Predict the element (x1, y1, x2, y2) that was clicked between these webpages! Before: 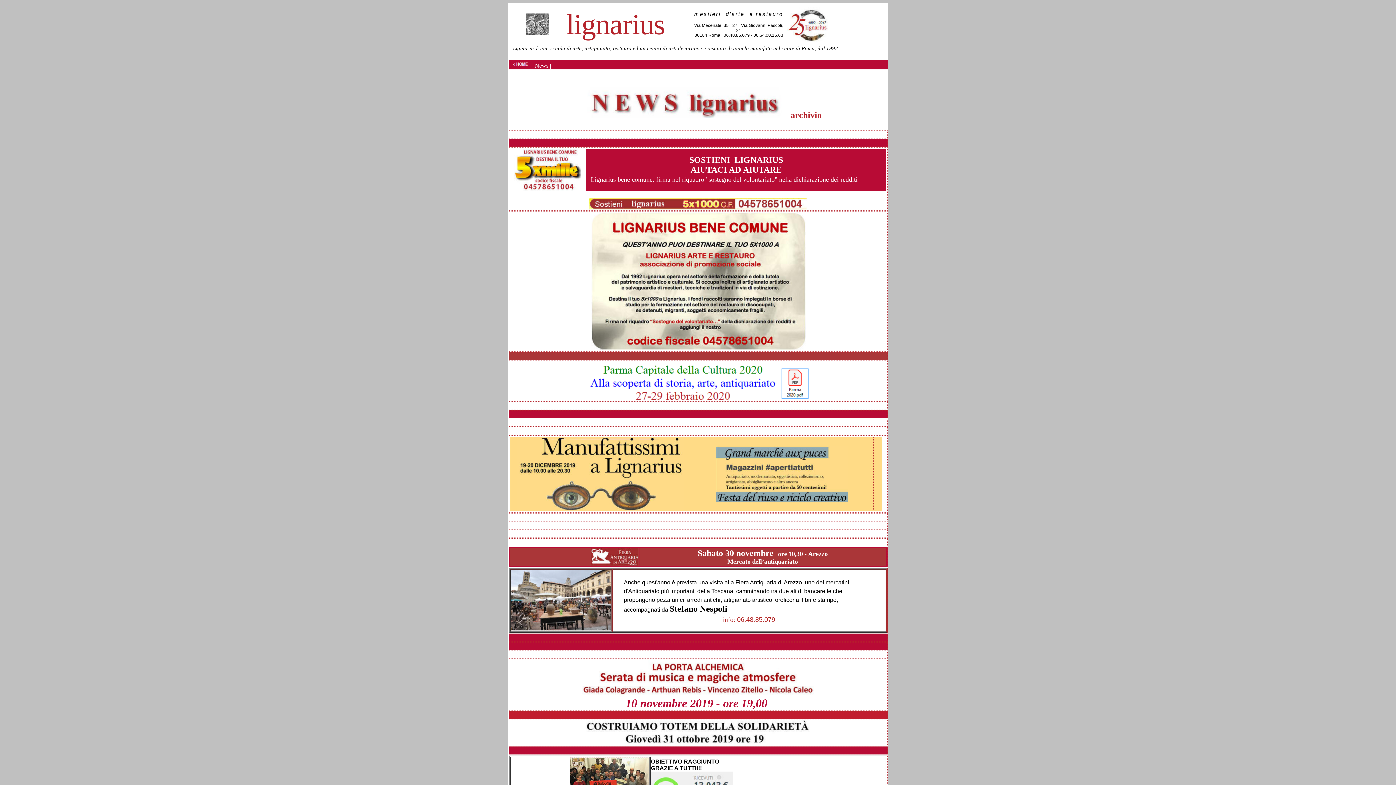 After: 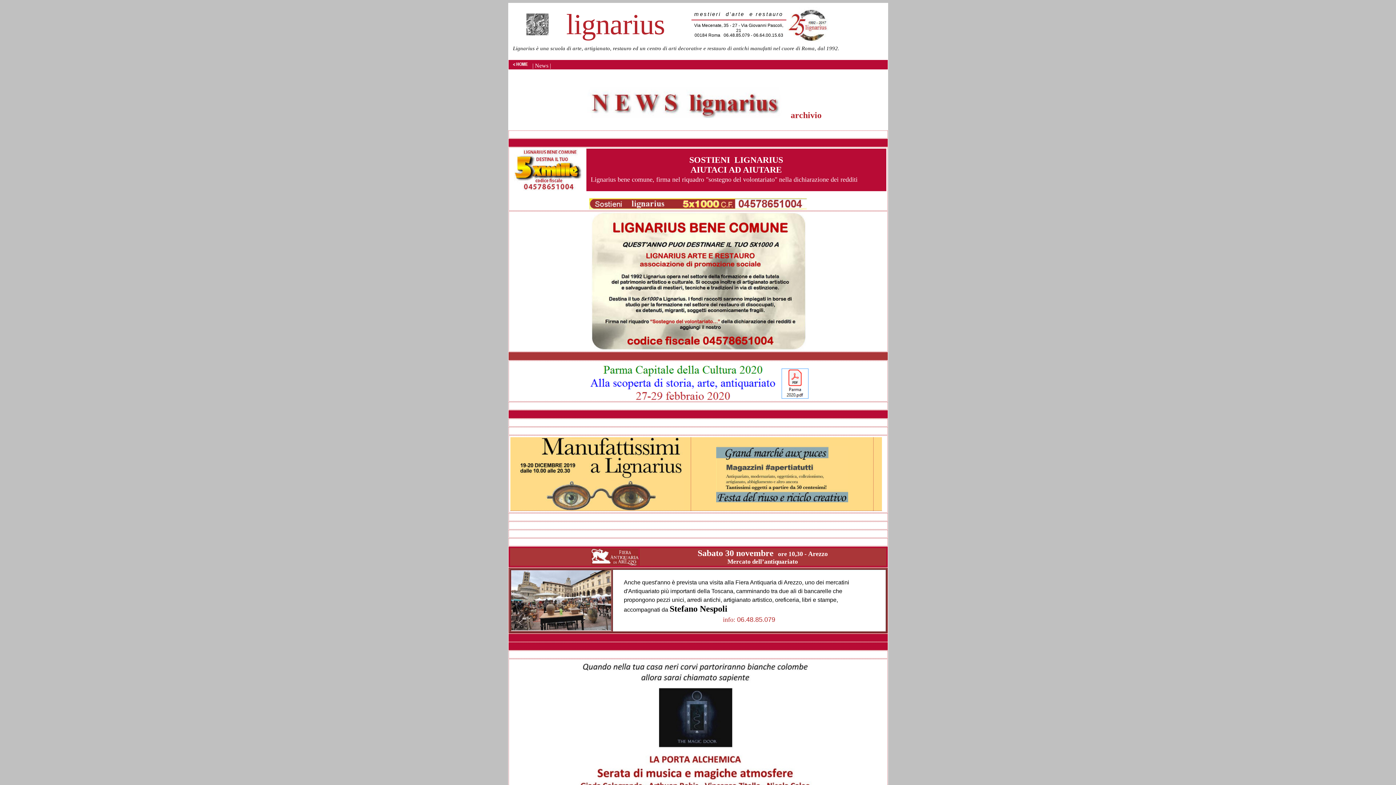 Action: bbox: (581, 692, 814, 698)